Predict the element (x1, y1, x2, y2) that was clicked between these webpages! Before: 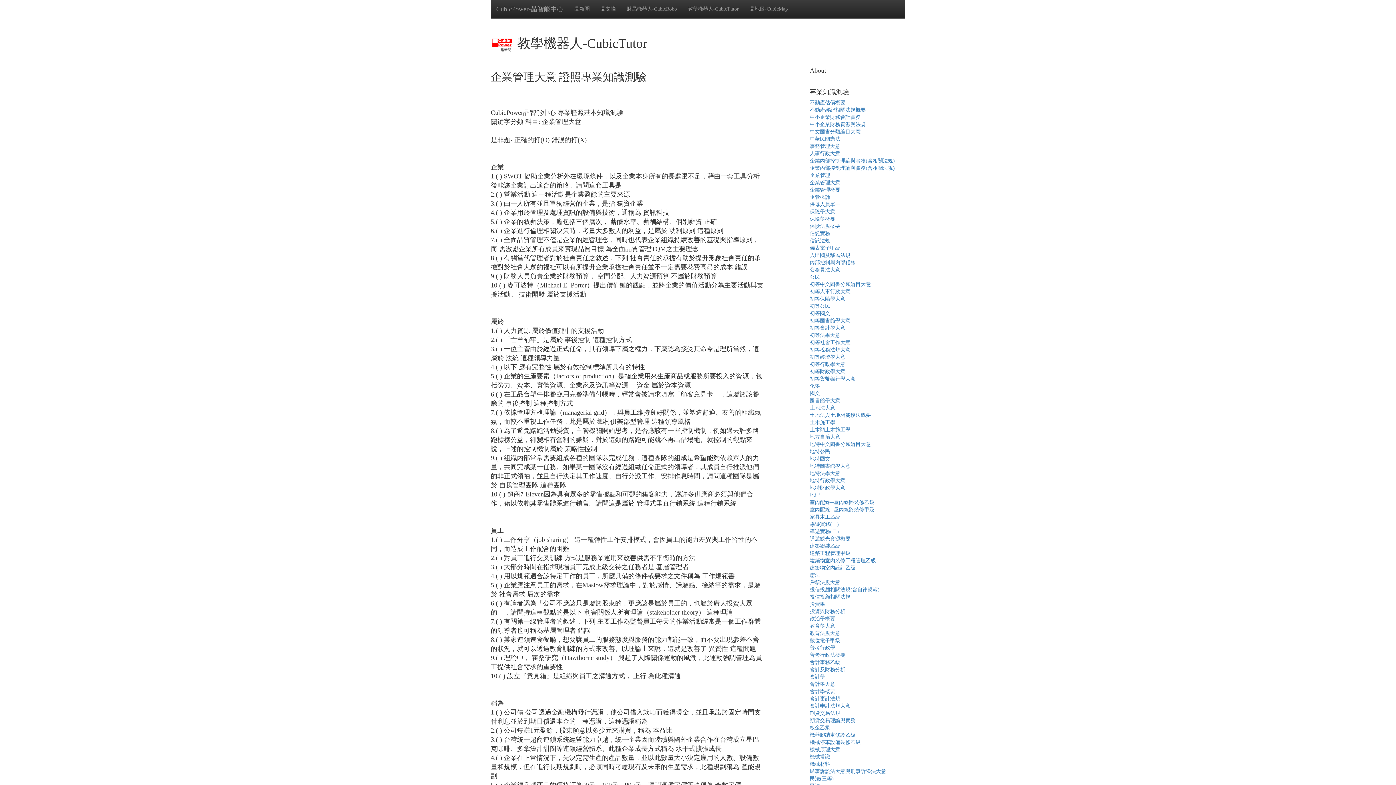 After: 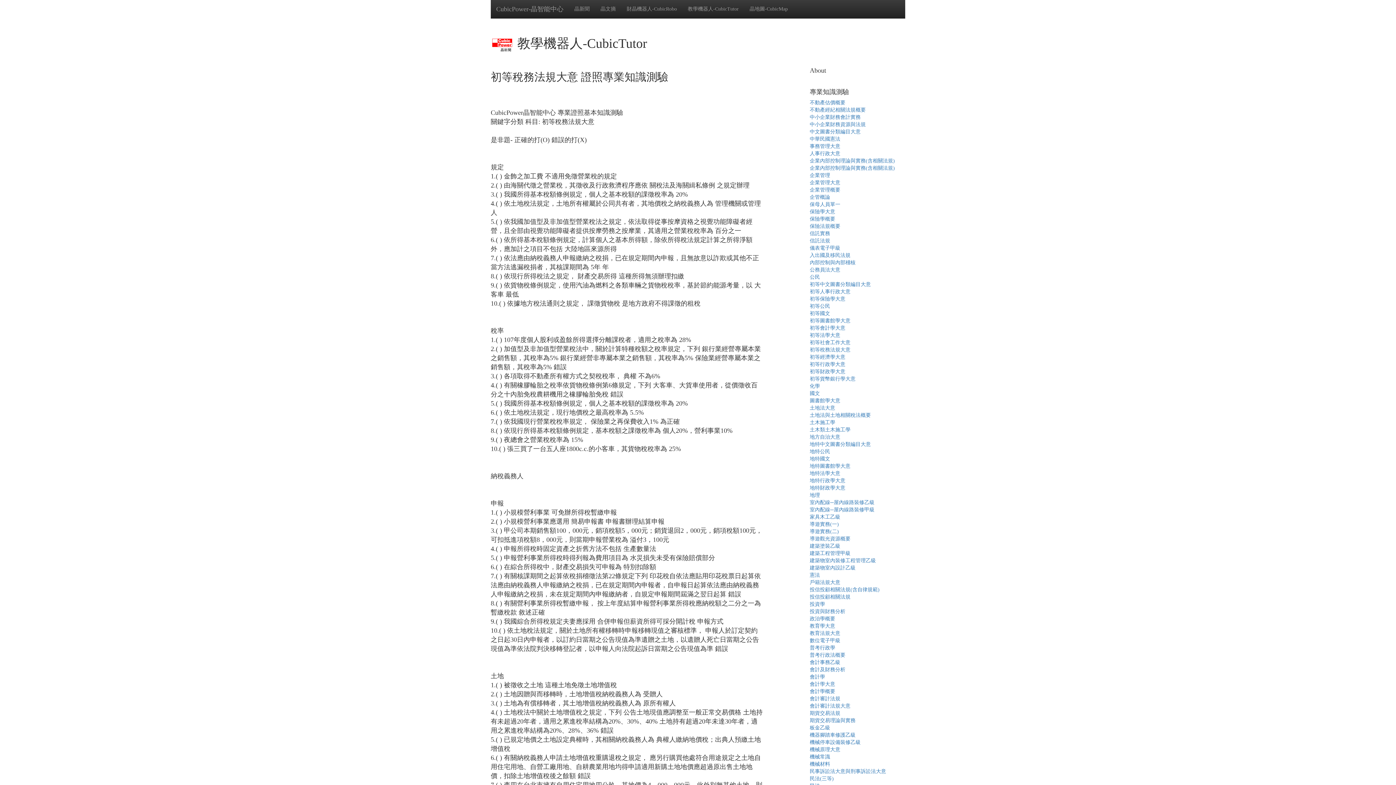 Action: label: 初等稅務法規大意 bbox: (810, 347, 850, 352)